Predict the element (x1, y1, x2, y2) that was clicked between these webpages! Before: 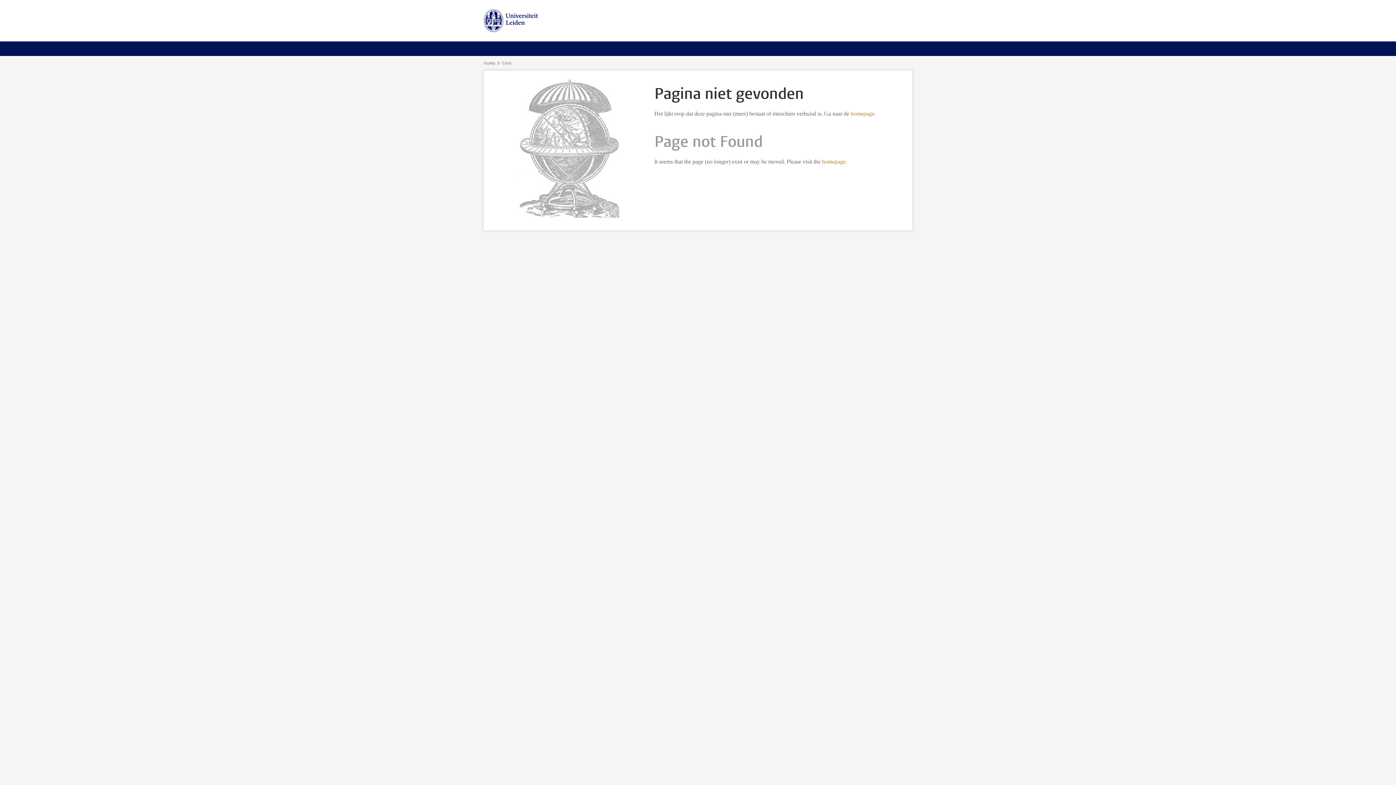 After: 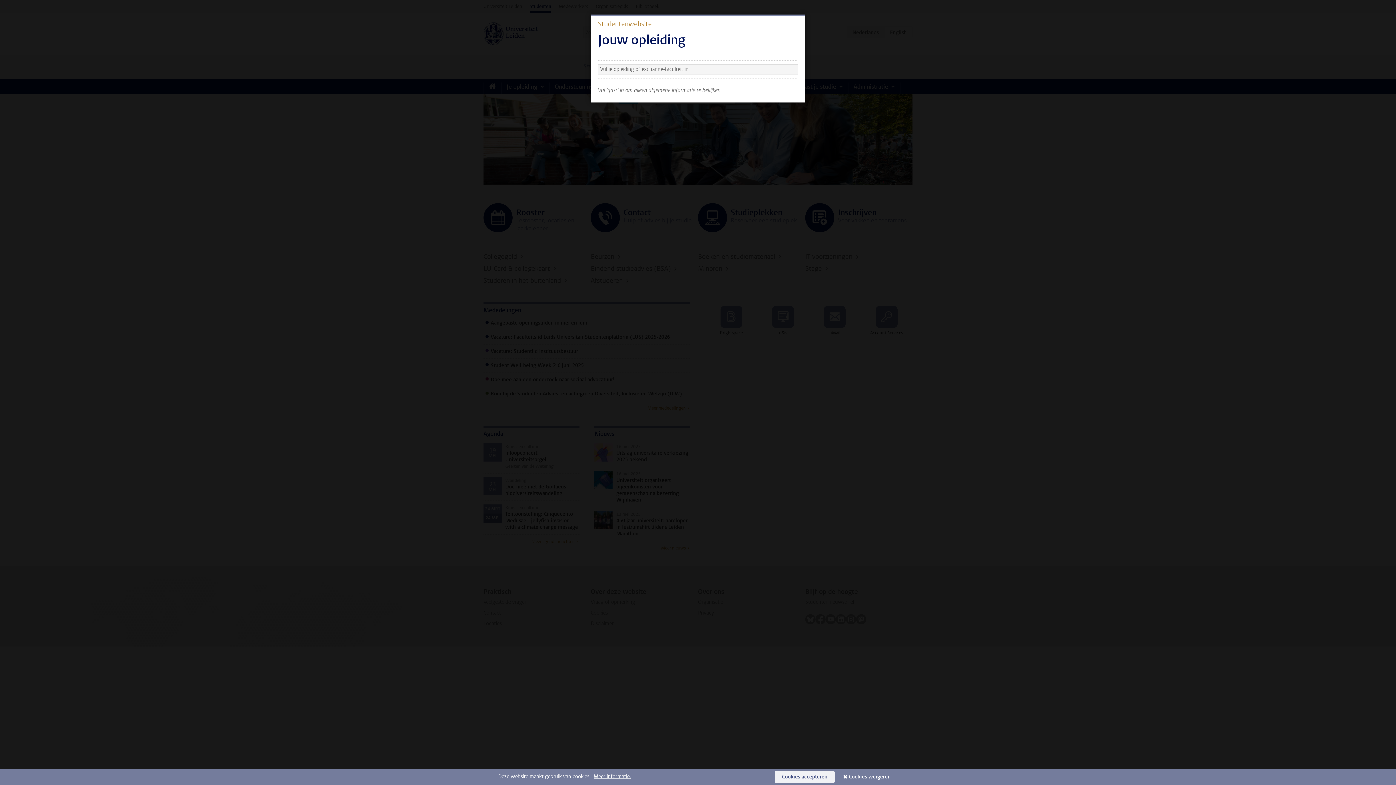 Action: bbox: (483, 9, 538, 32)